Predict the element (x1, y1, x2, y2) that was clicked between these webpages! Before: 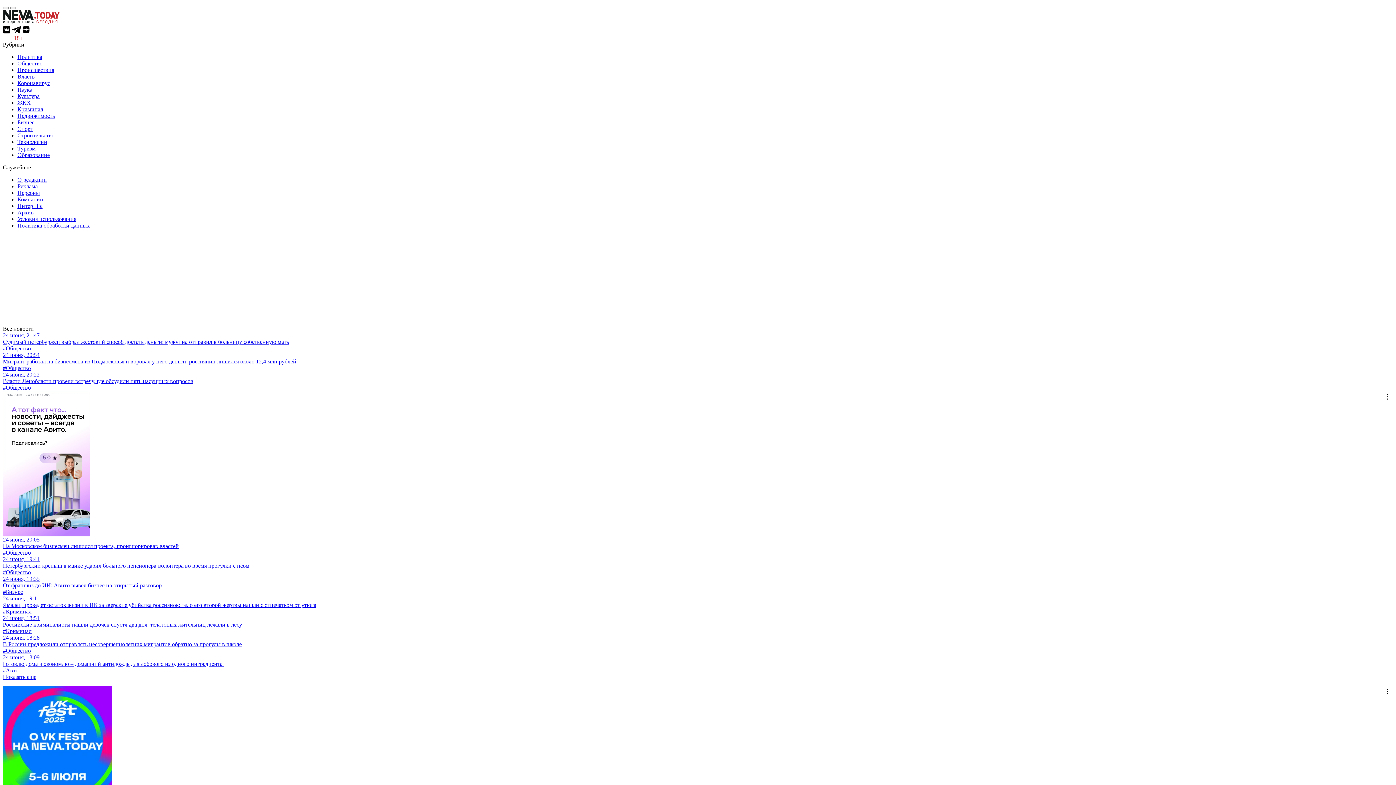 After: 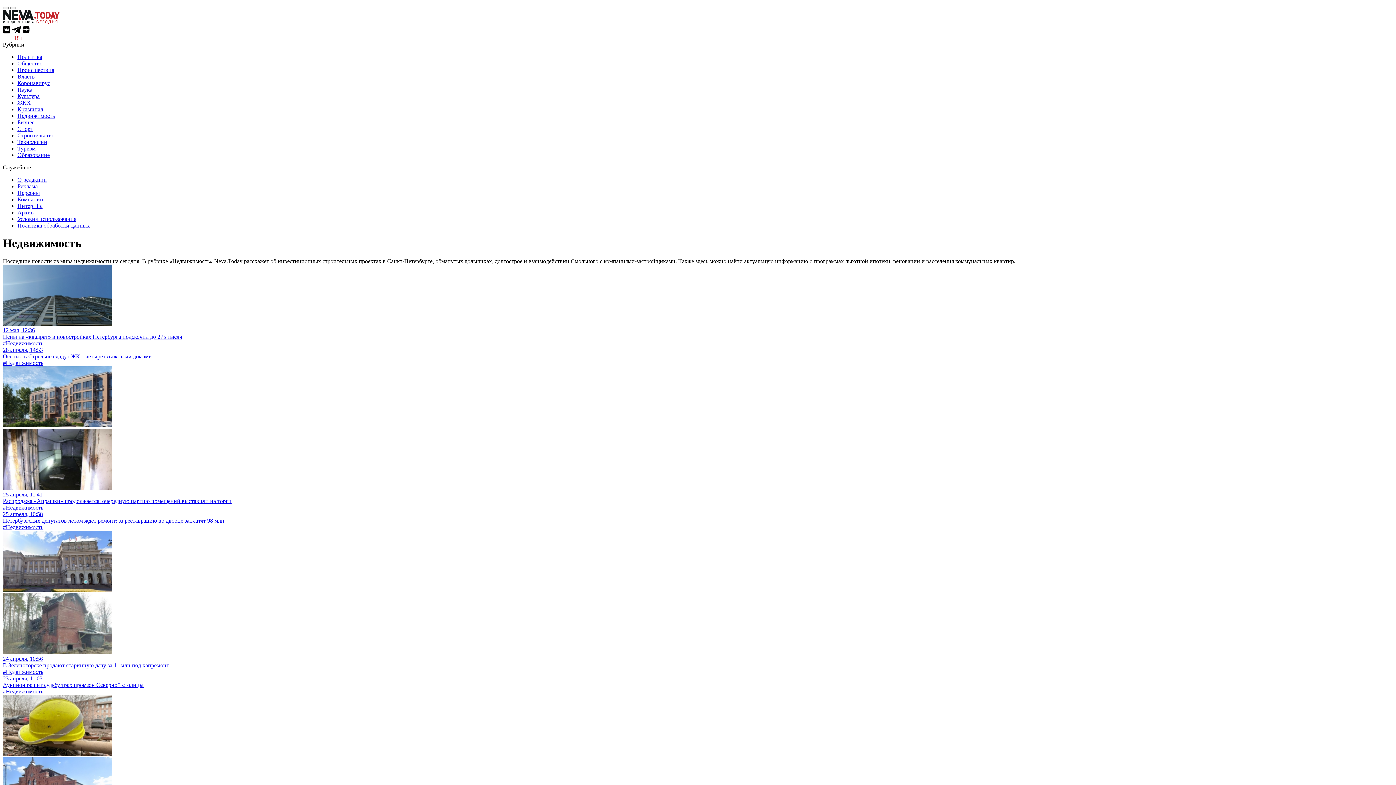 Action: bbox: (17, 112, 54, 118) label: Недвижимость